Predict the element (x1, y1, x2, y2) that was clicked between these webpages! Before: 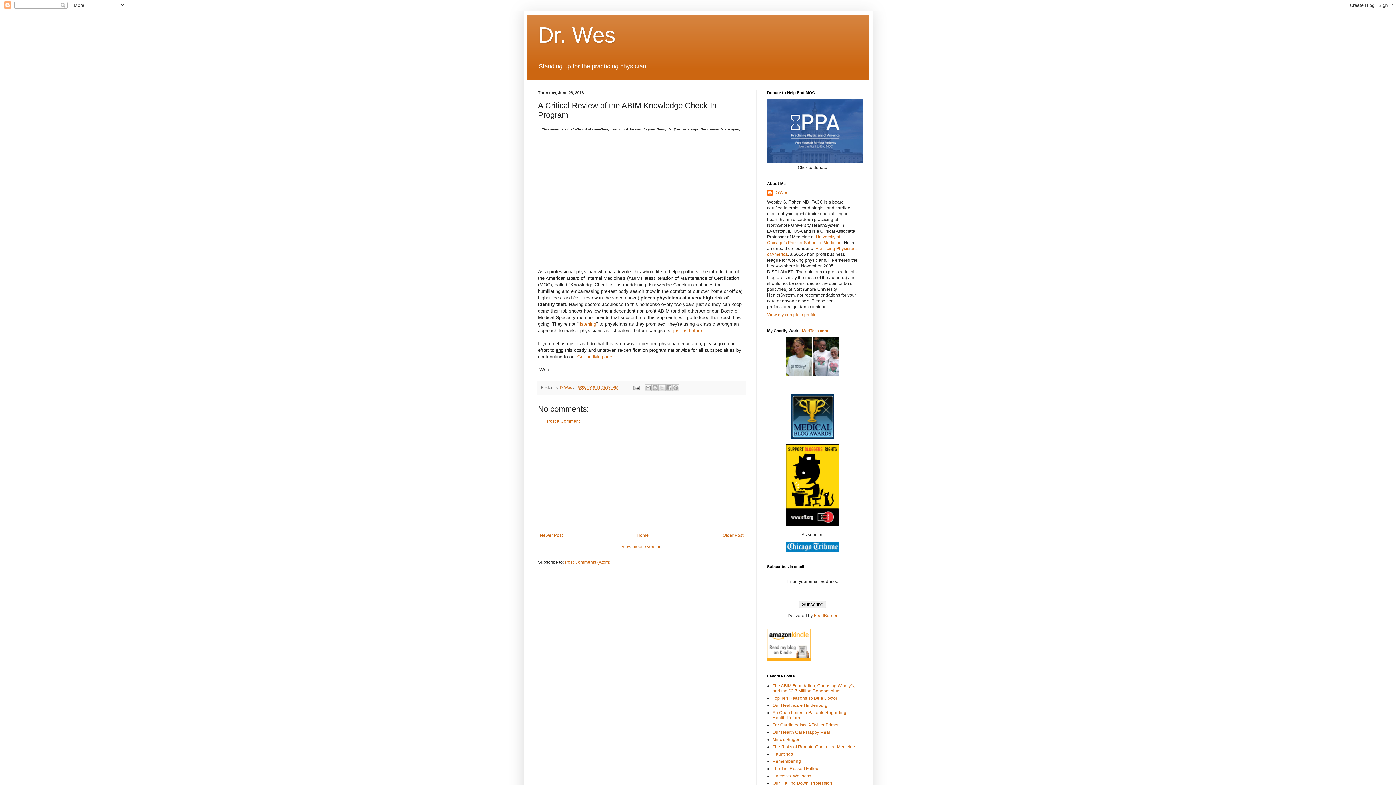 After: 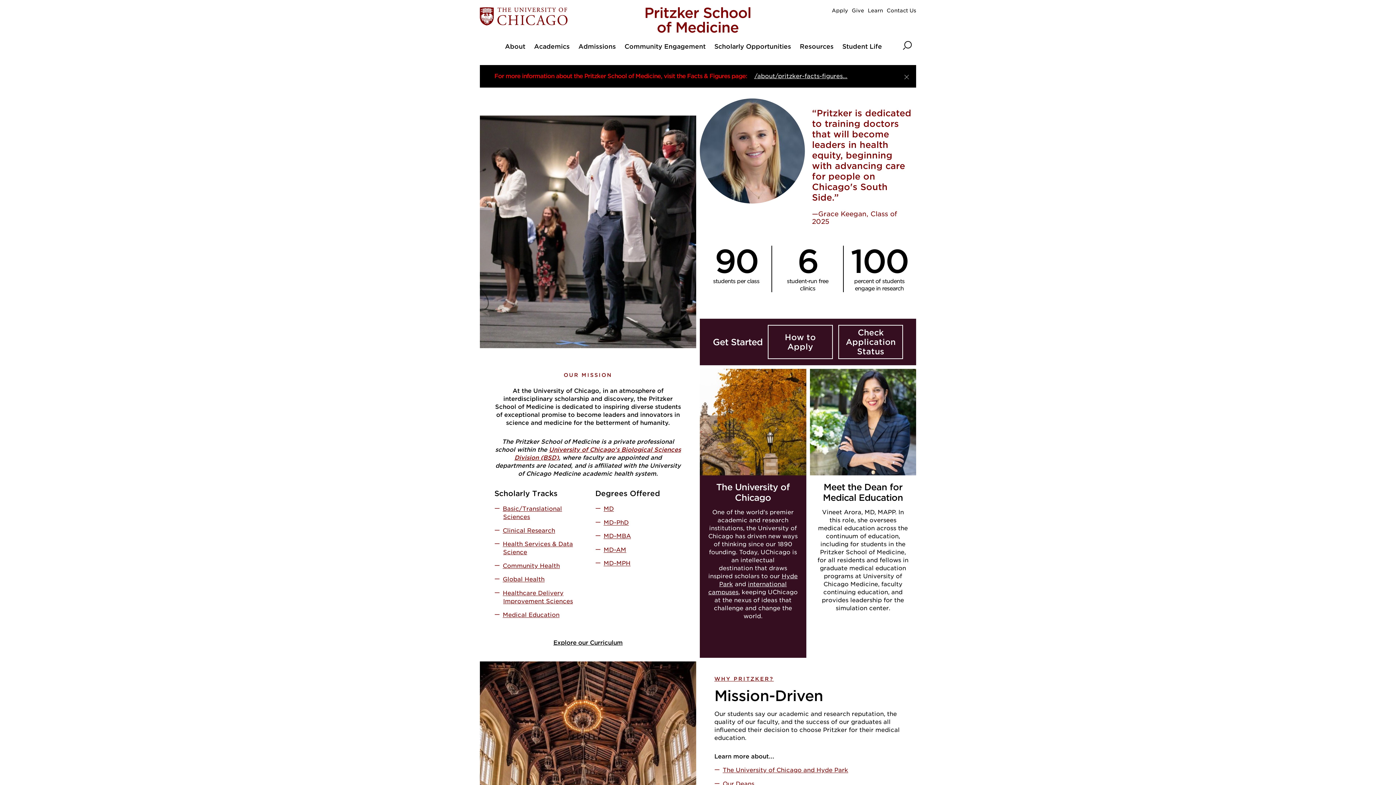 Action: label: University of Chicago's Pritzker School of Medicine bbox: (767, 234, 841, 245)